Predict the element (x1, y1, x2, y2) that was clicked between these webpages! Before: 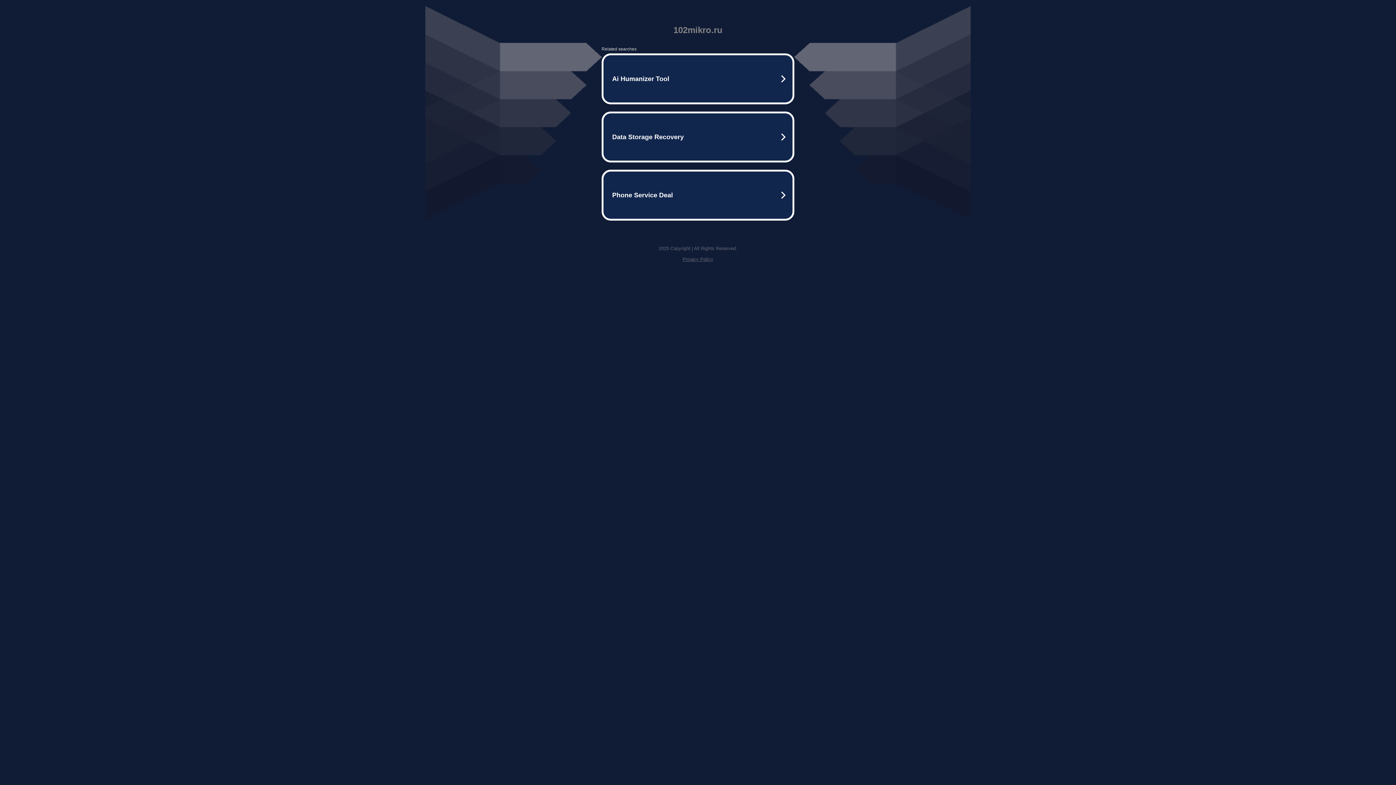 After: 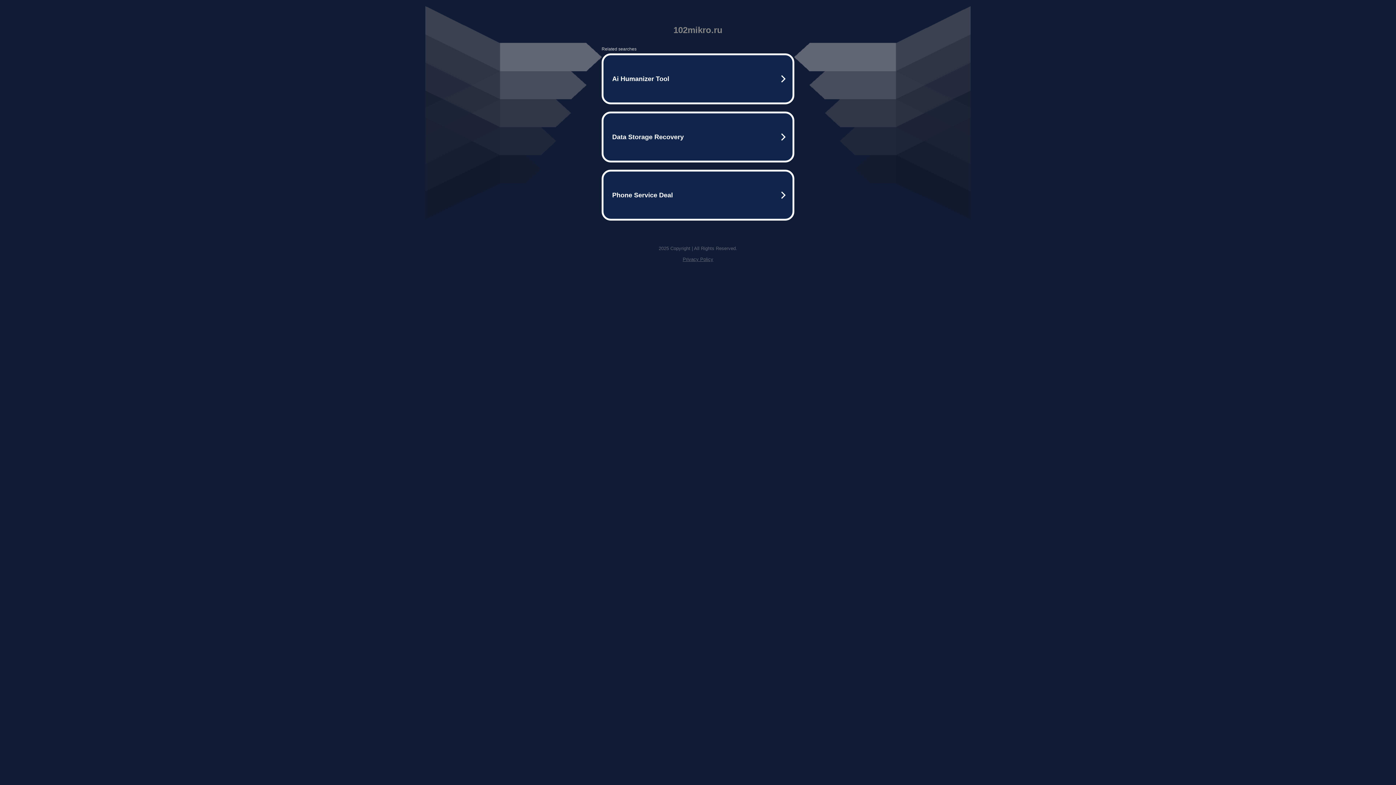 Action: bbox: (682, 256, 713, 262) label: Privacy Policy